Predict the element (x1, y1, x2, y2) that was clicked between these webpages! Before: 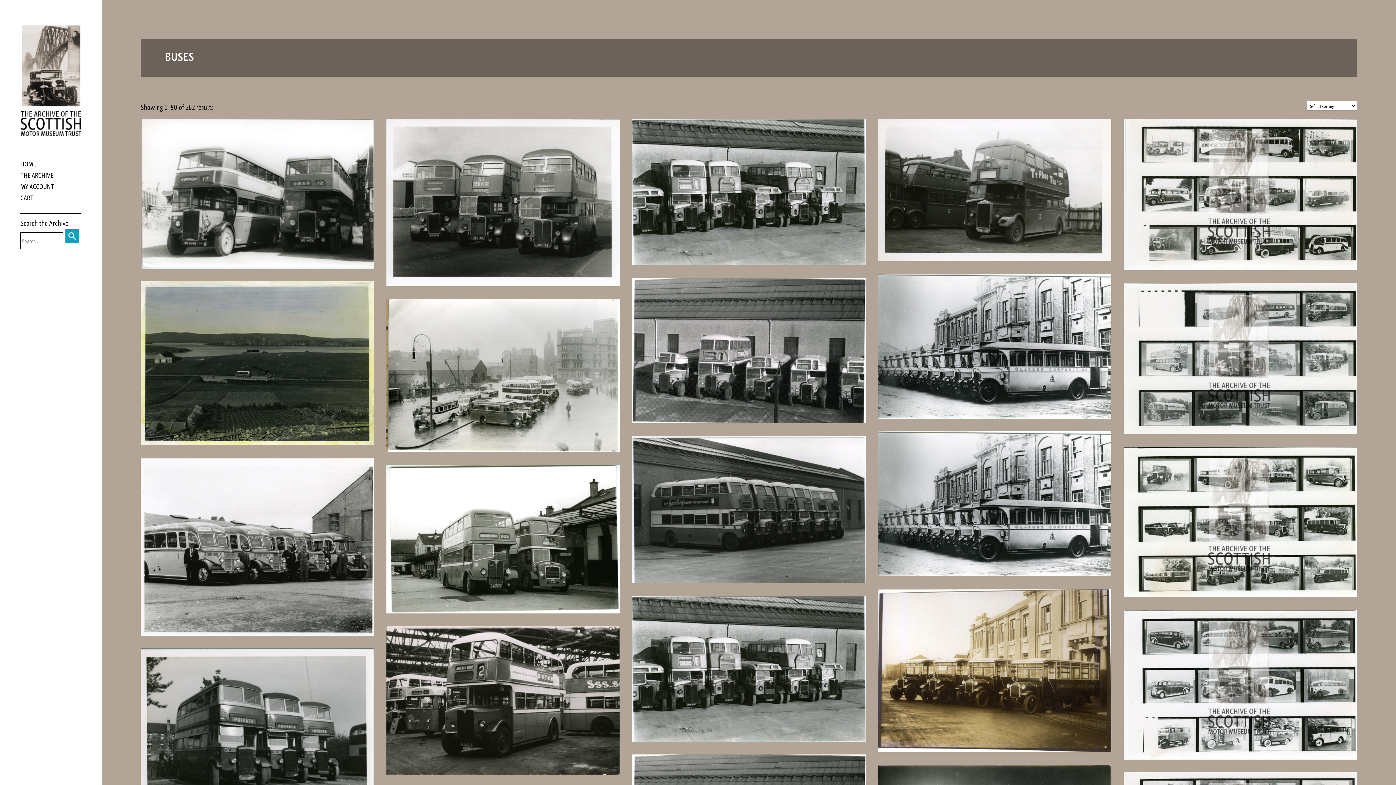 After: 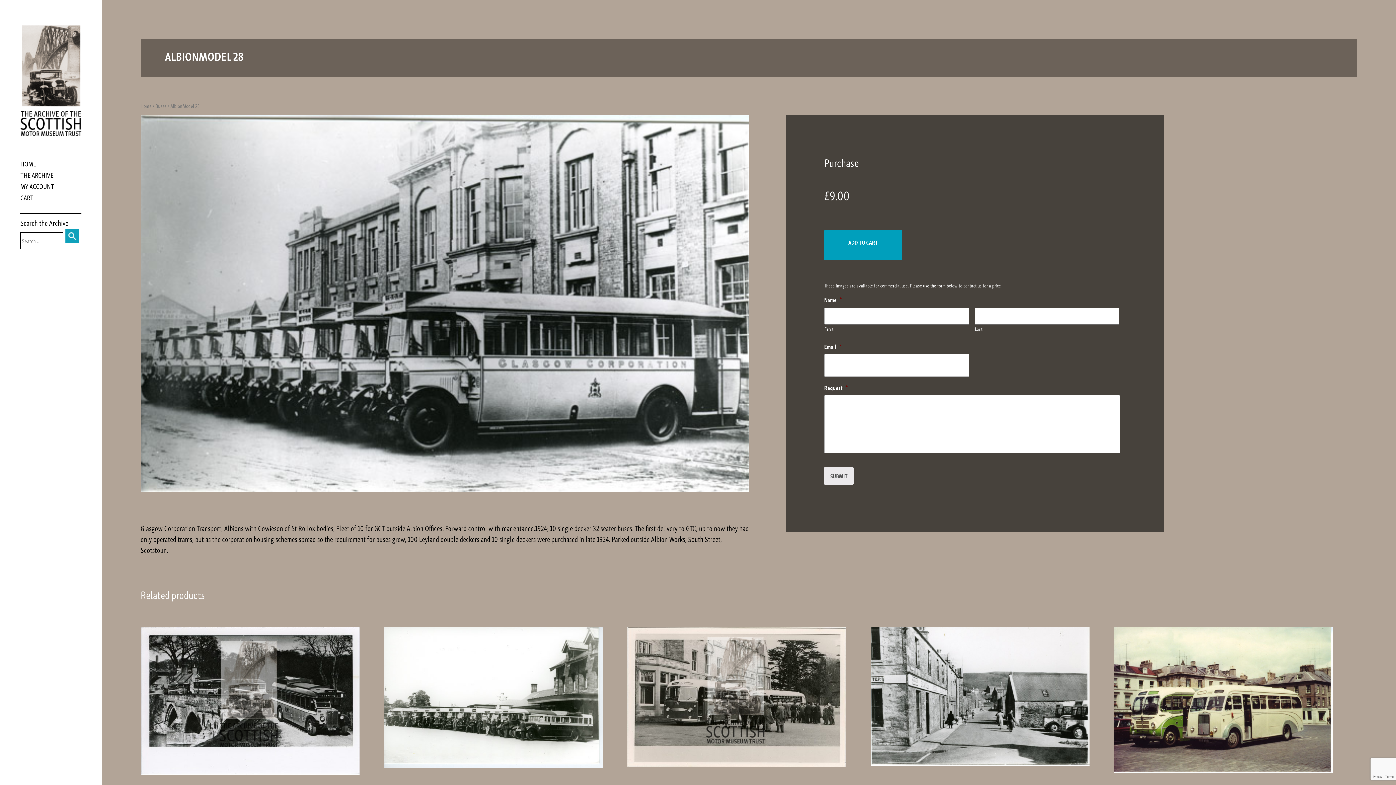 Action: bbox: (878, 274, 1111, 424)